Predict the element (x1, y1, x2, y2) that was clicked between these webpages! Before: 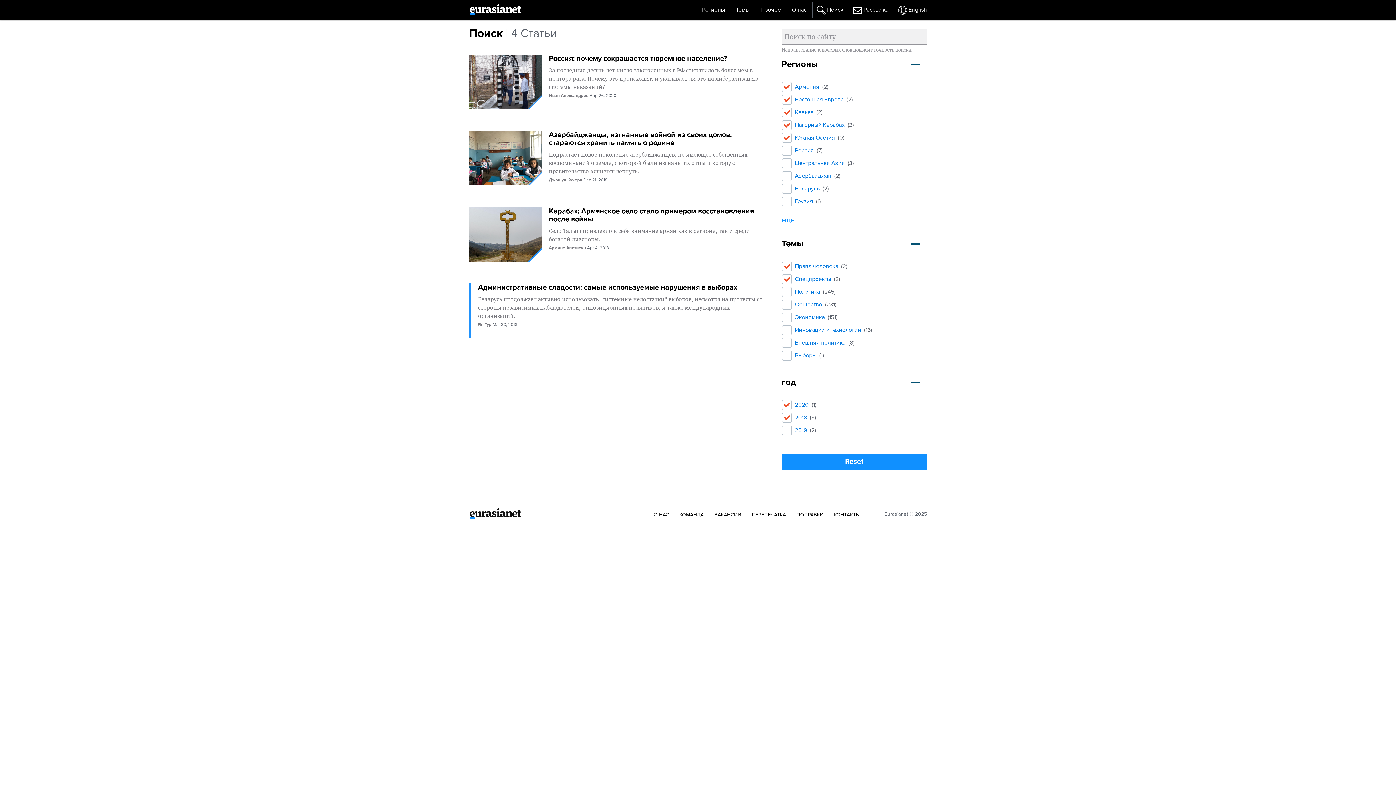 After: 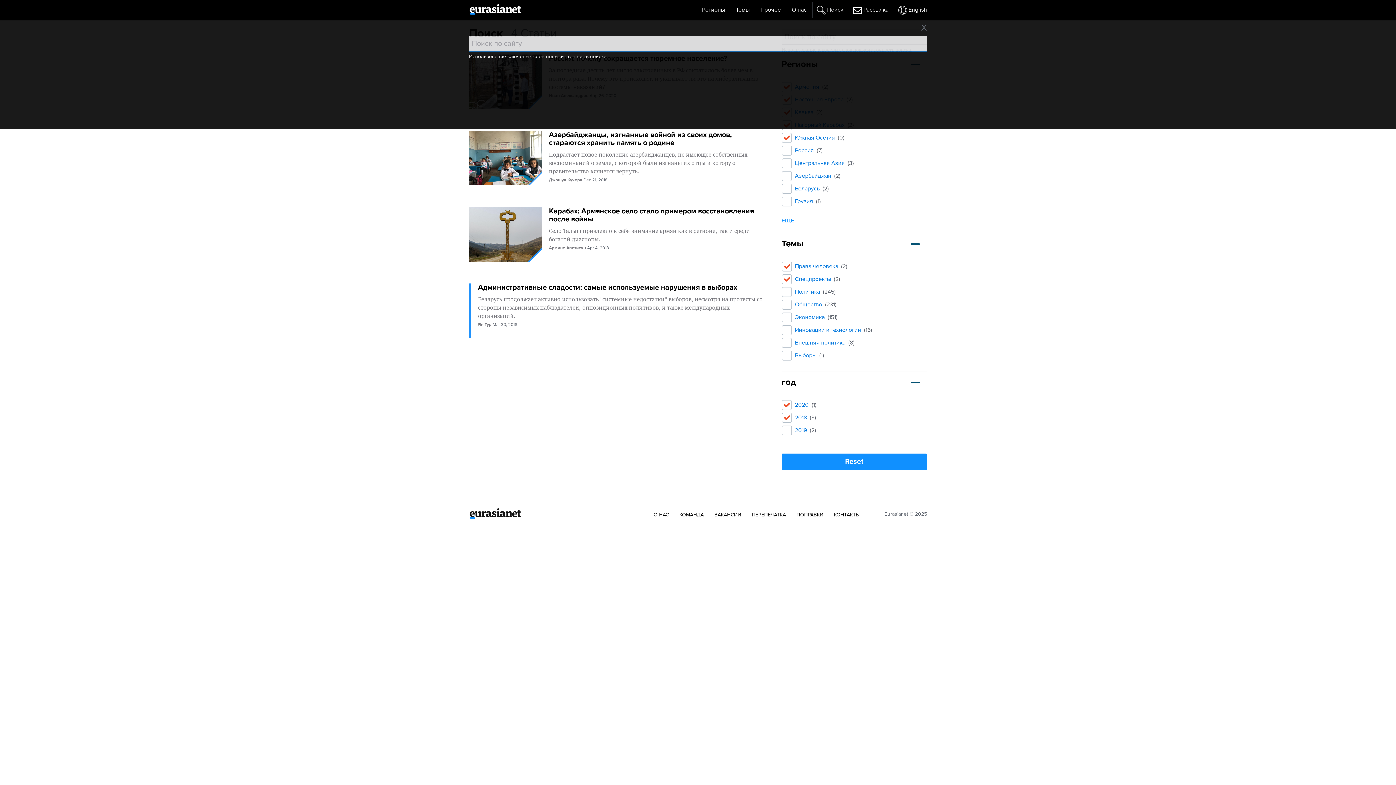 Action: bbox: (812, 2, 849, 17) label: Поиск